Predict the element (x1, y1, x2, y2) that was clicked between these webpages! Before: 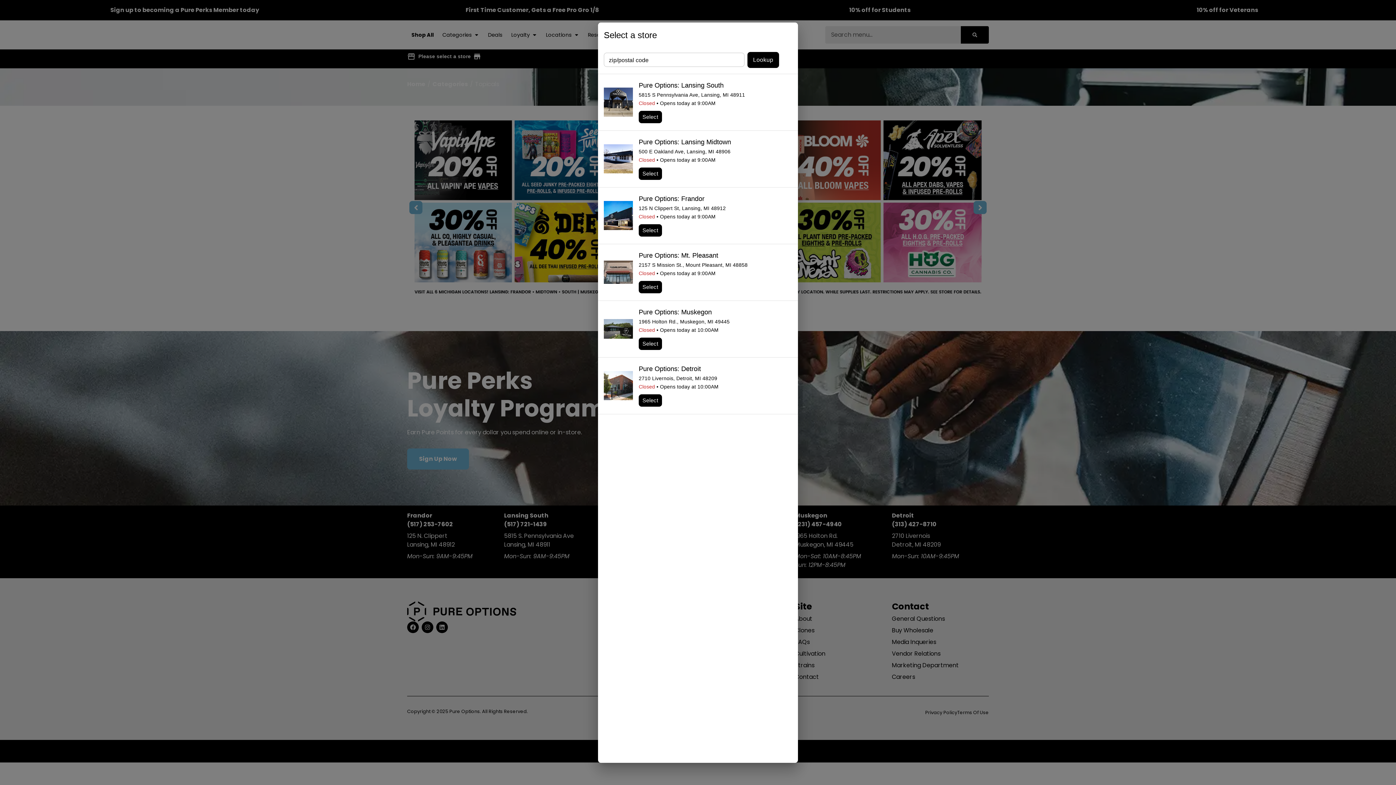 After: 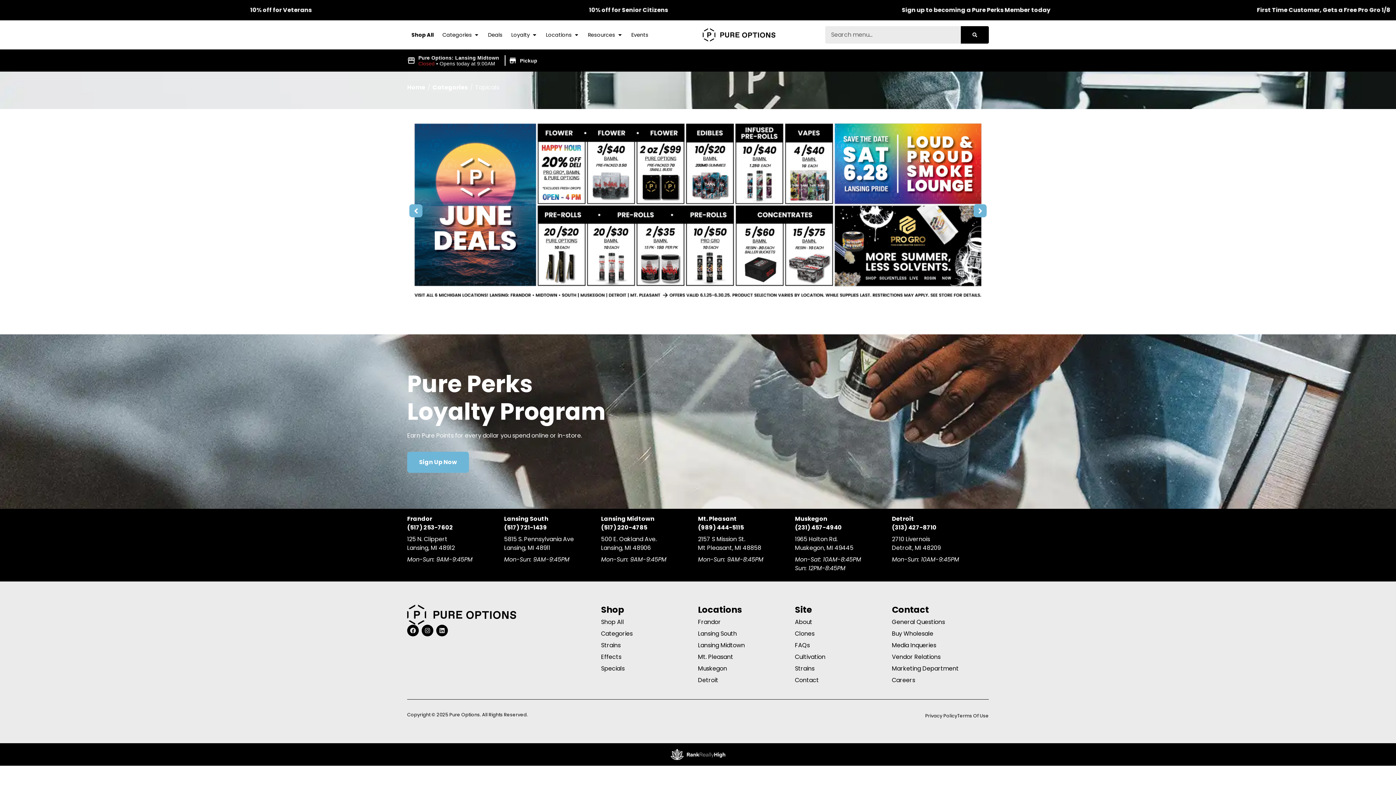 Action: label: Select bbox: (638, 167, 662, 179)